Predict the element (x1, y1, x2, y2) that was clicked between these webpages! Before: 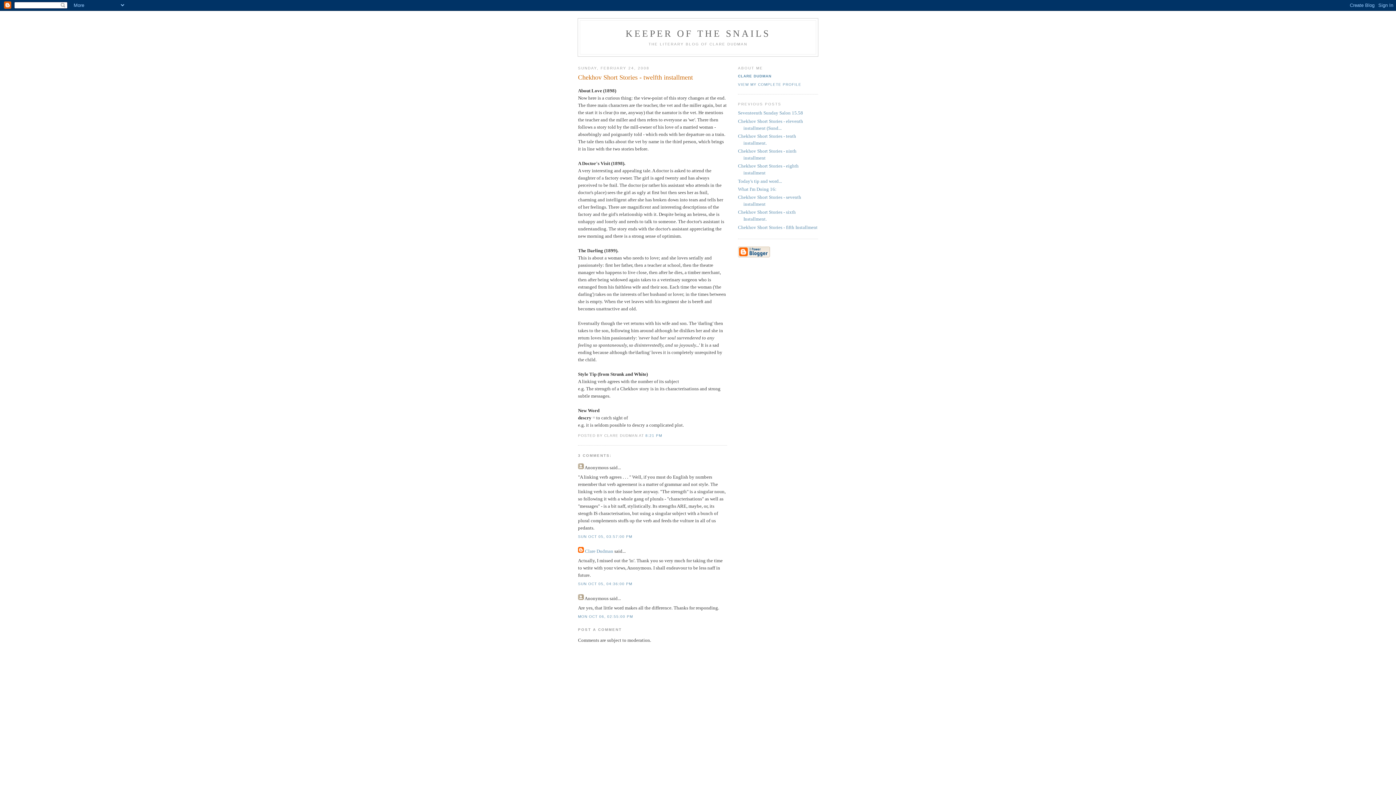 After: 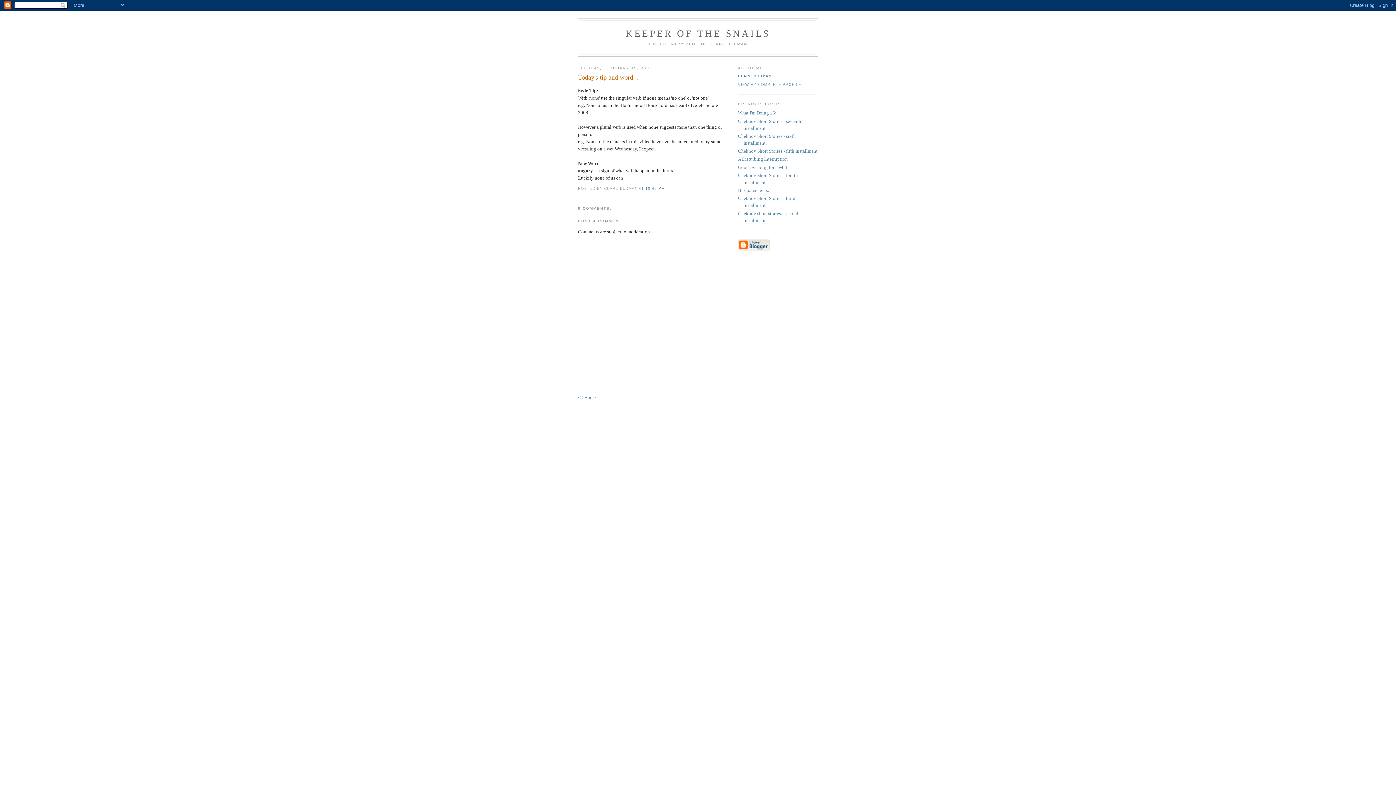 Action: bbox: (738, 178, 782, 183) label: Today's tip and word...